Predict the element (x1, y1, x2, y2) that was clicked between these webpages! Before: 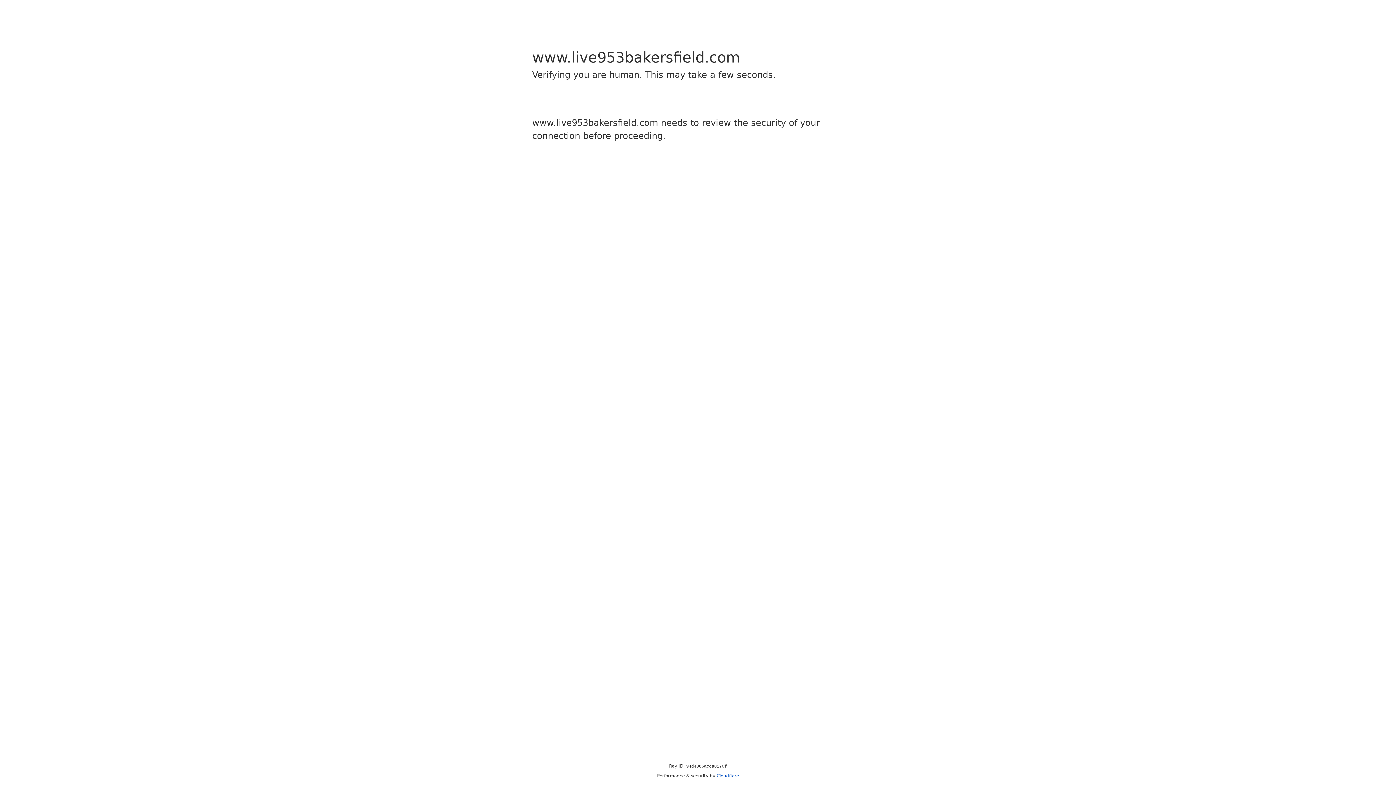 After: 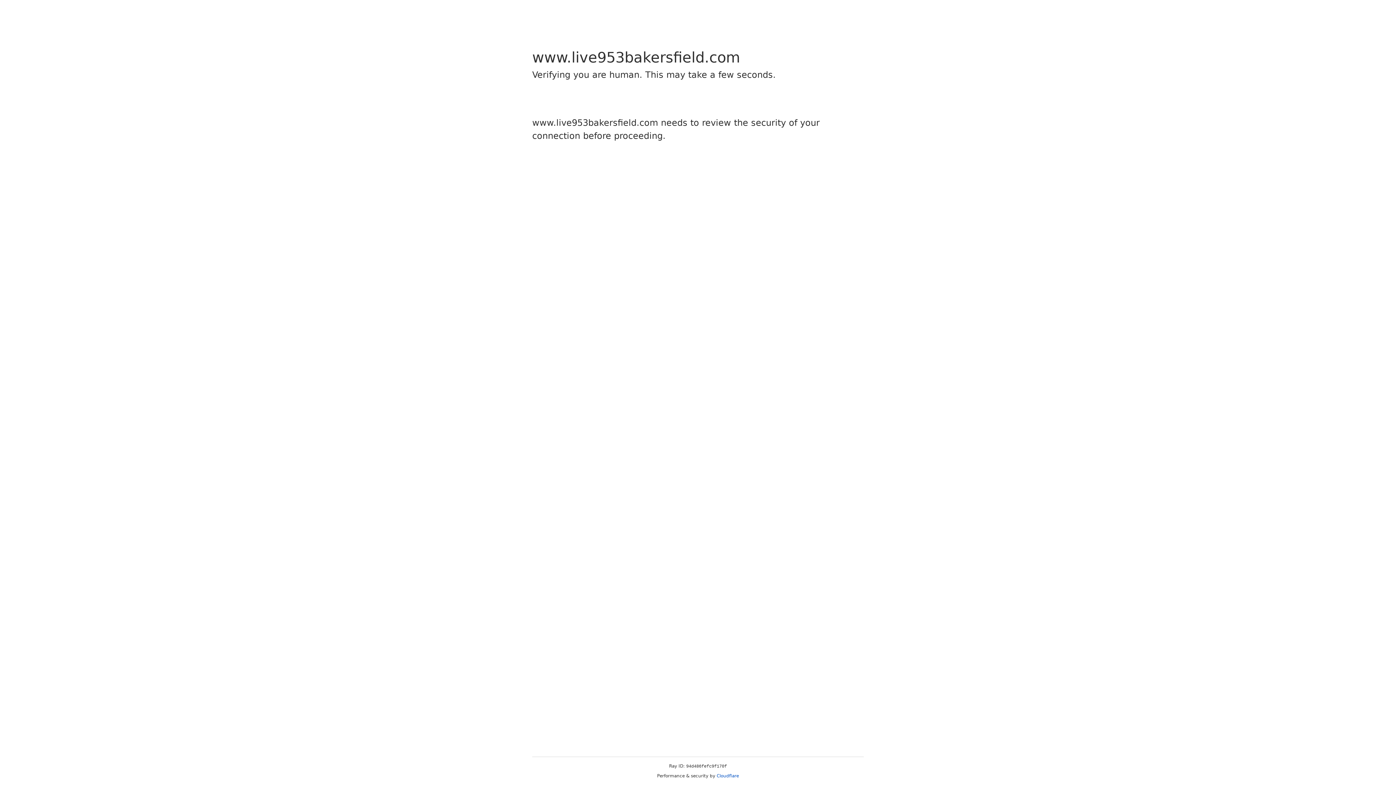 Action: bbox: (716, 773, 739, 778) label: Cloudflare